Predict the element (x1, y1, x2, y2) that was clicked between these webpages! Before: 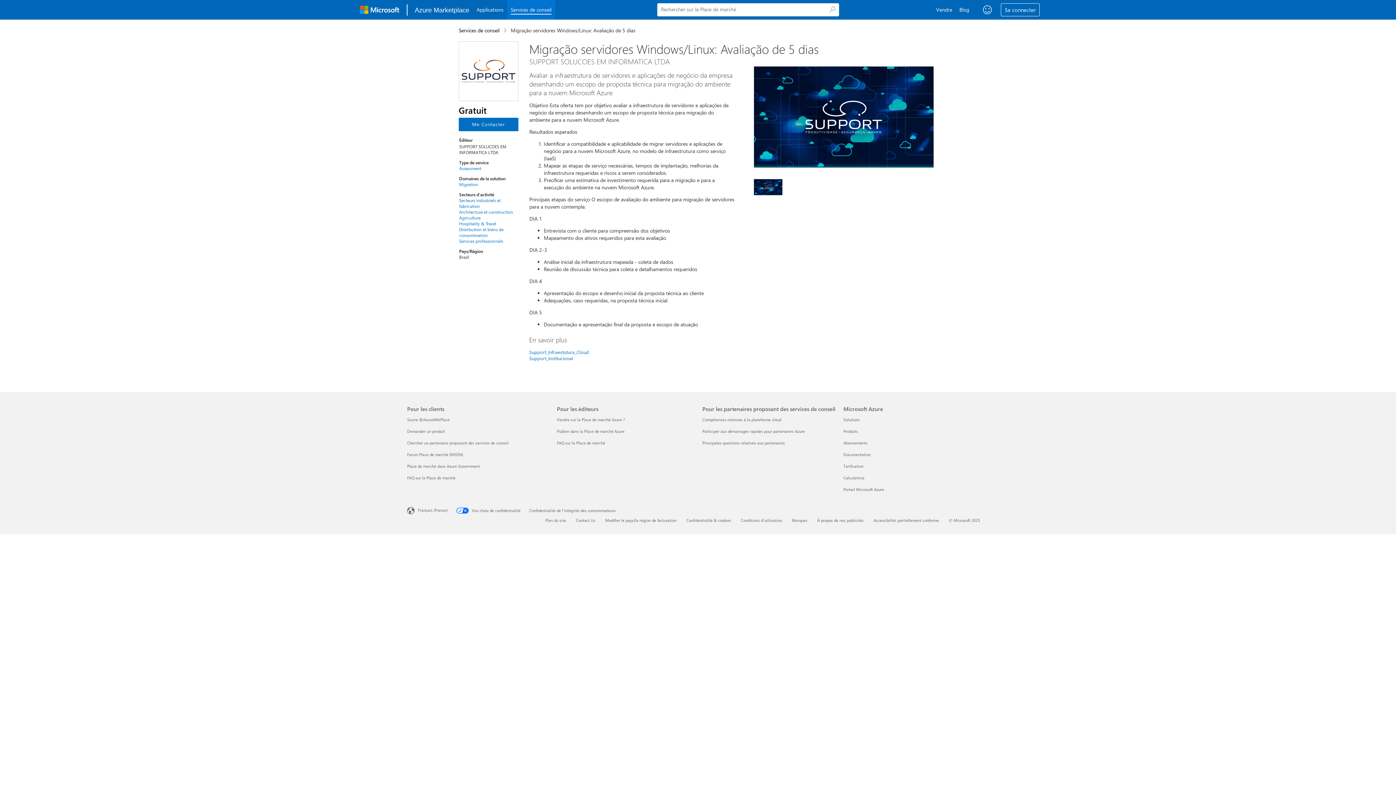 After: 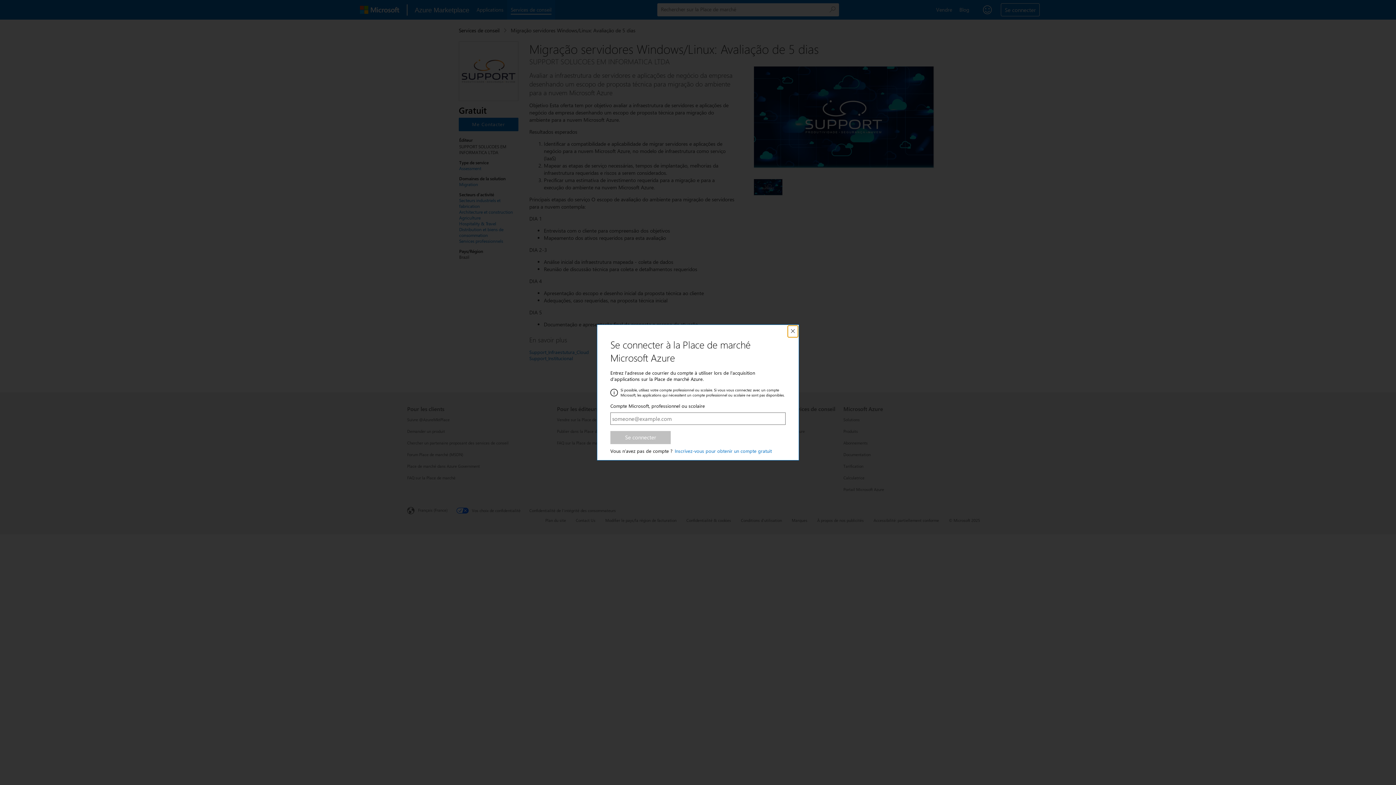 Action: label: Me Contacter bbox: (458, 117, 518, 131)